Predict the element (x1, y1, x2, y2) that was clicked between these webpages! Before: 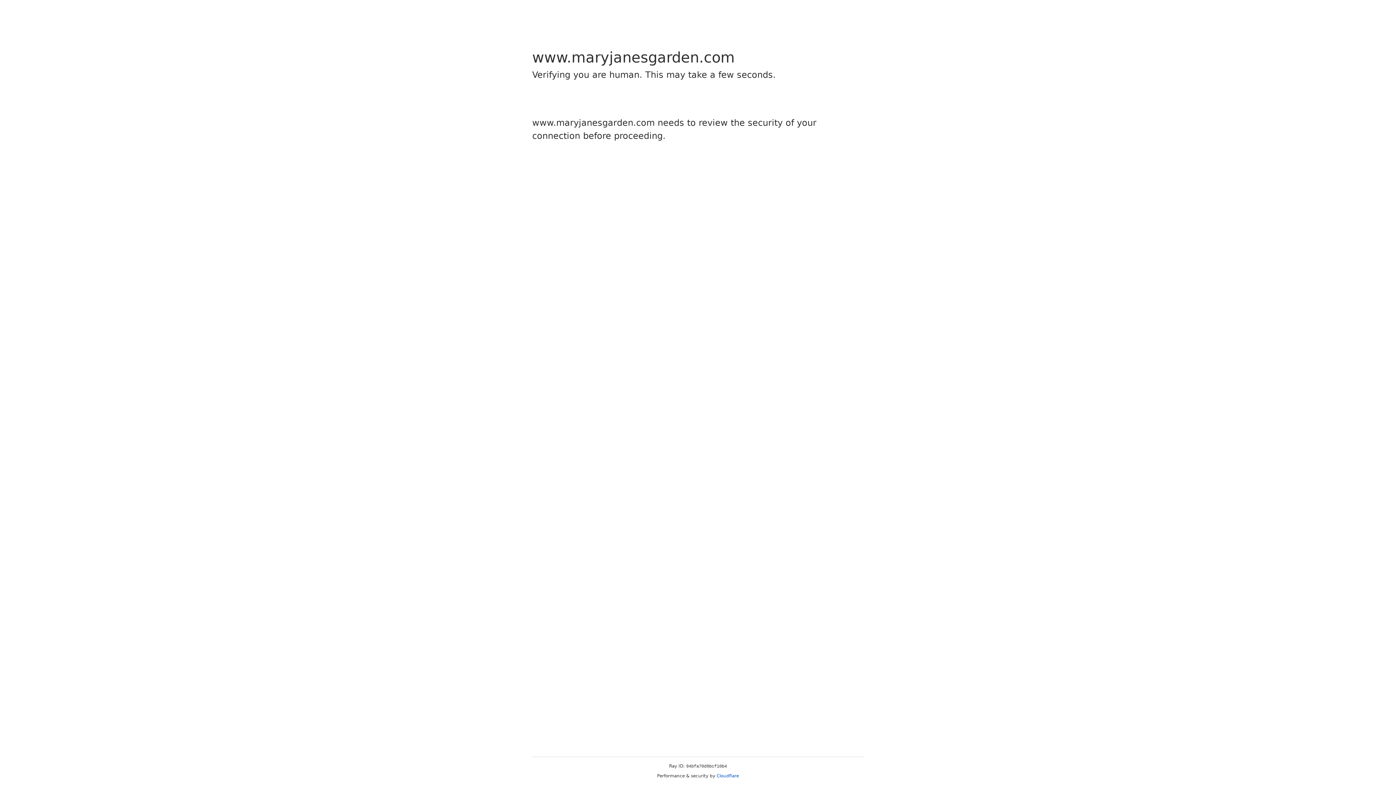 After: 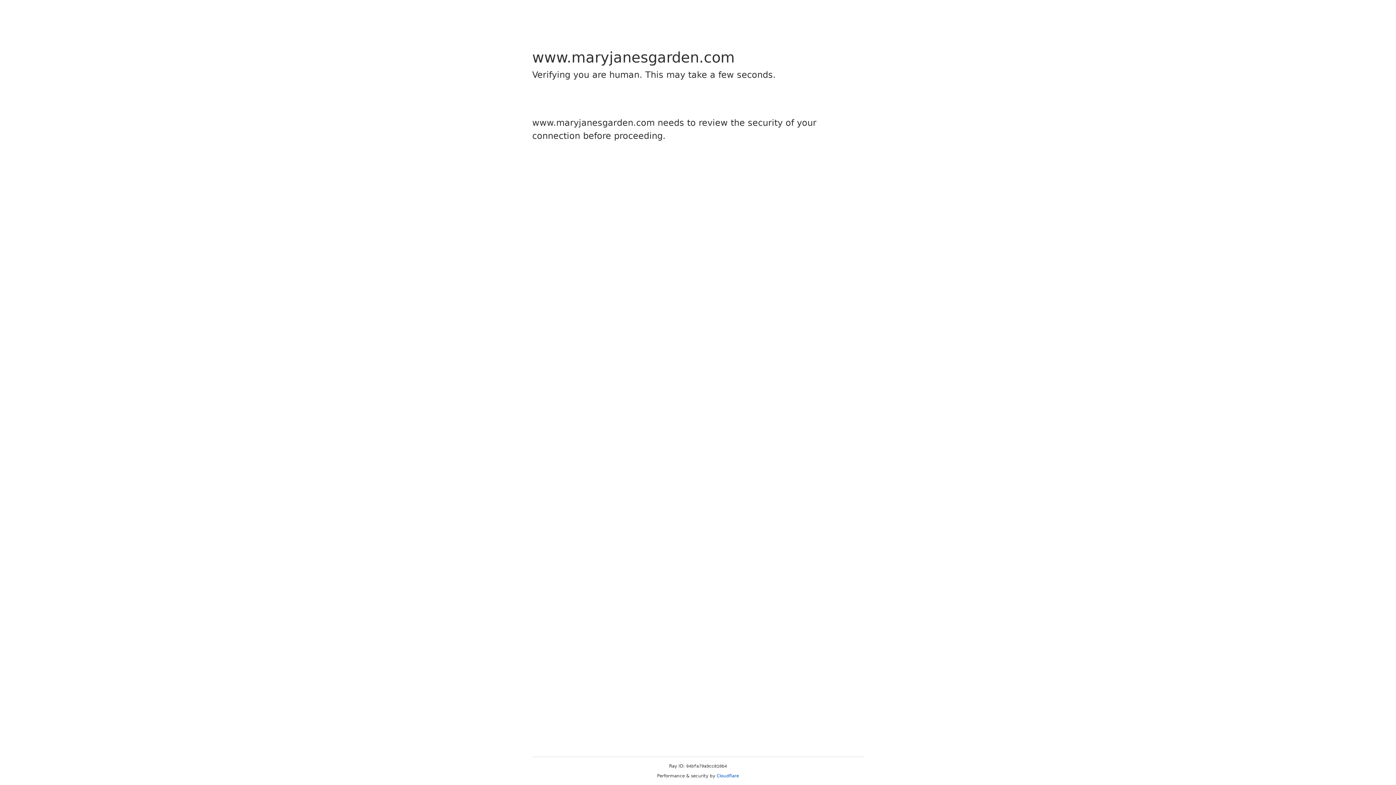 Action: label: Cloudflare bbox: (716, 773, 739, 778)